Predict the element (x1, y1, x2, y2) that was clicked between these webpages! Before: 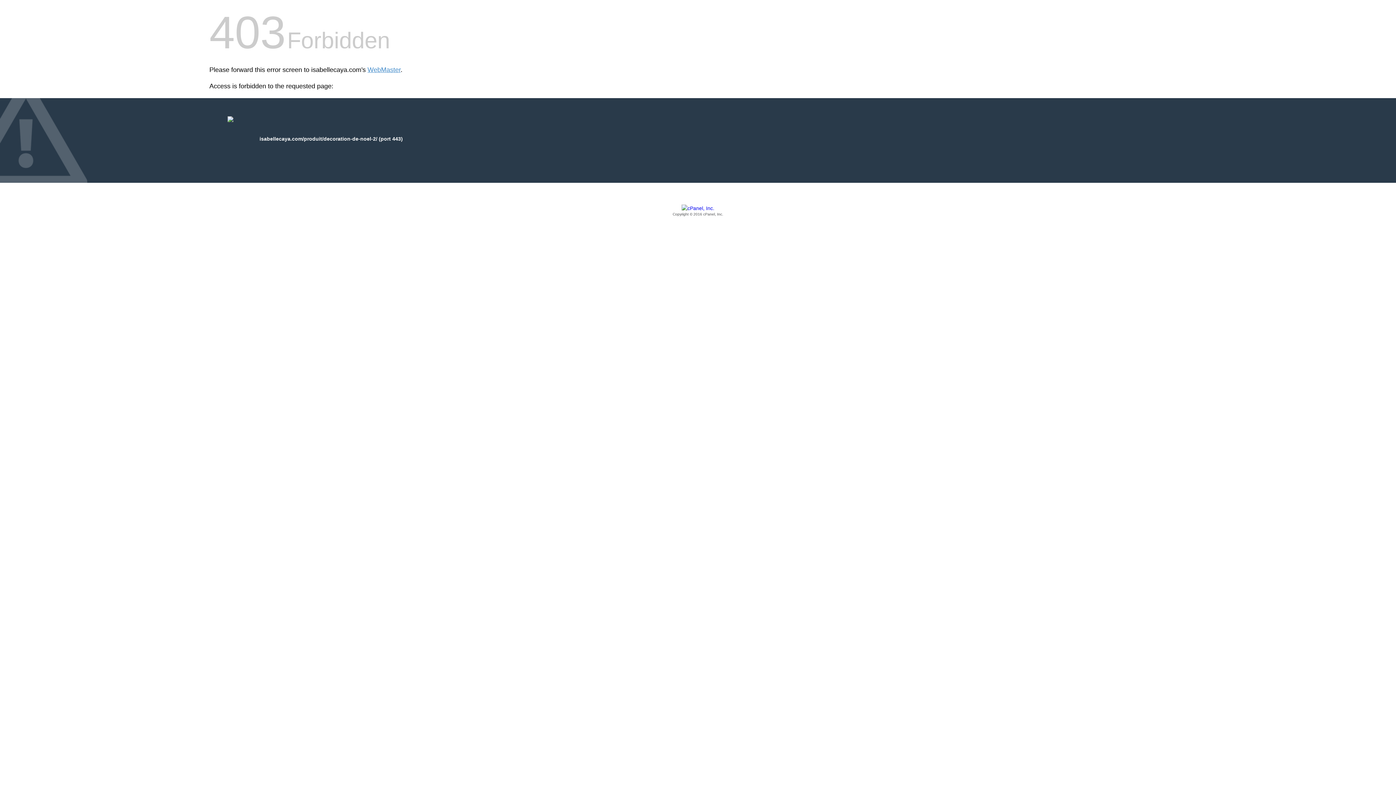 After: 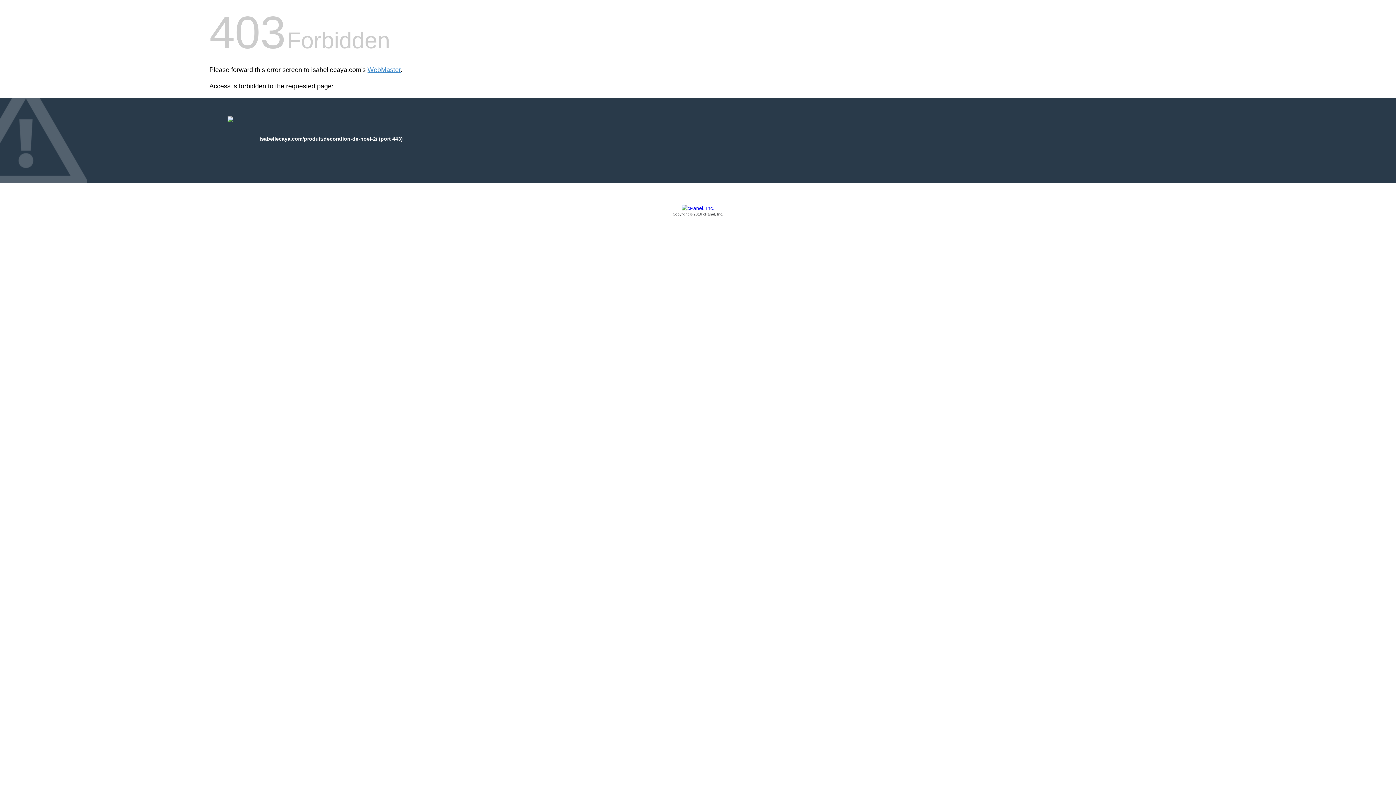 Action: bbox: (209, 205, 1186, 217) label: Copyright © 2016 cPanel, Inc.